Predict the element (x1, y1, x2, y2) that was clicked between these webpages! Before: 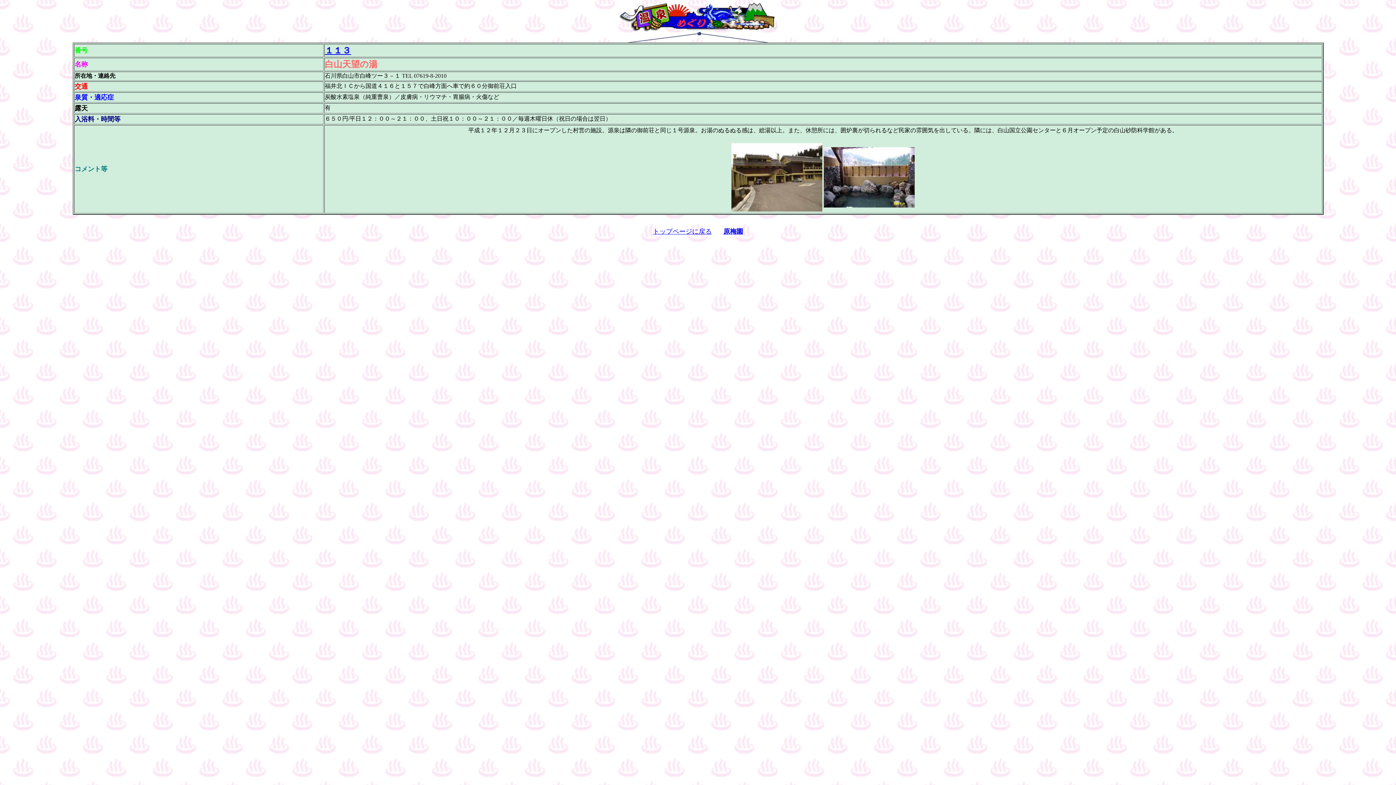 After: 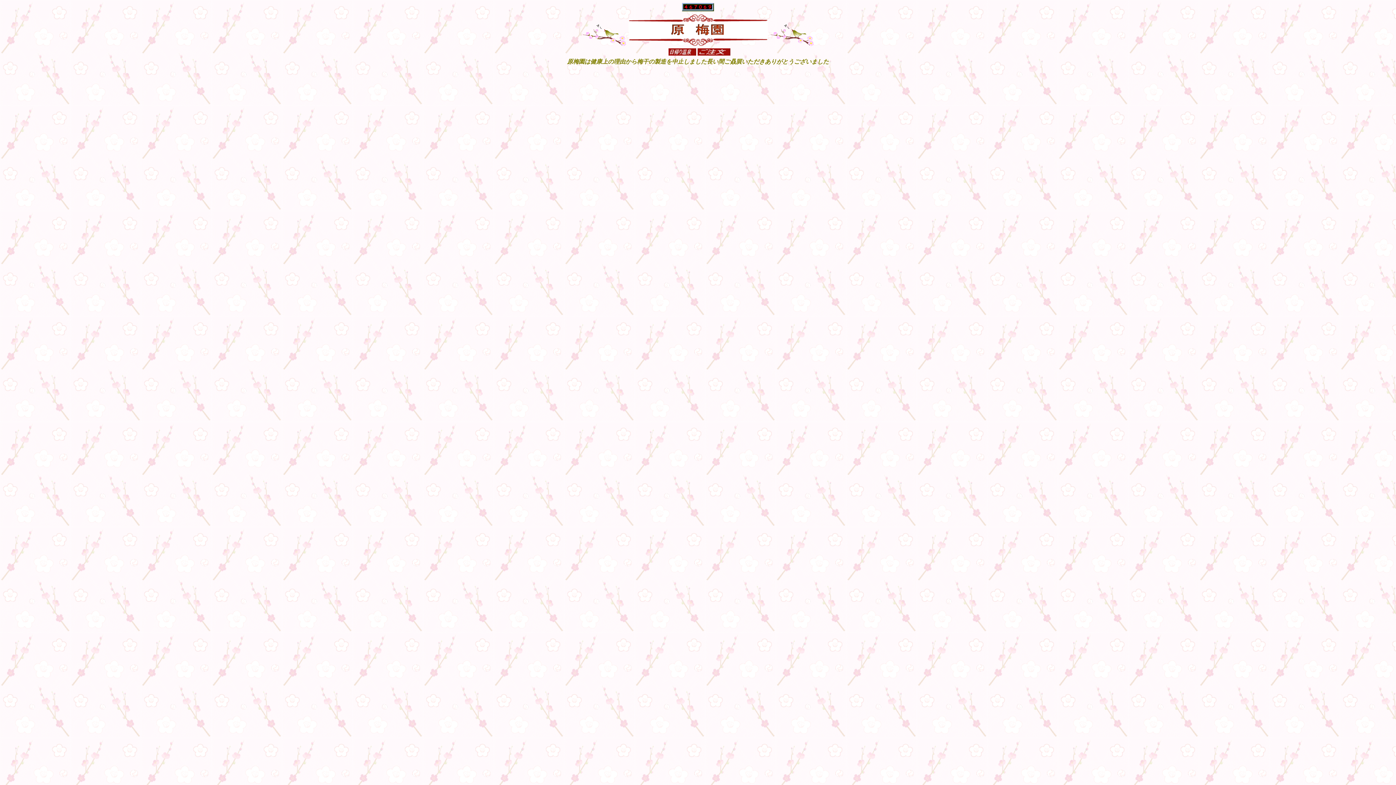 Action: label: 原梅園 bbox: (723, 228, 743, 235)